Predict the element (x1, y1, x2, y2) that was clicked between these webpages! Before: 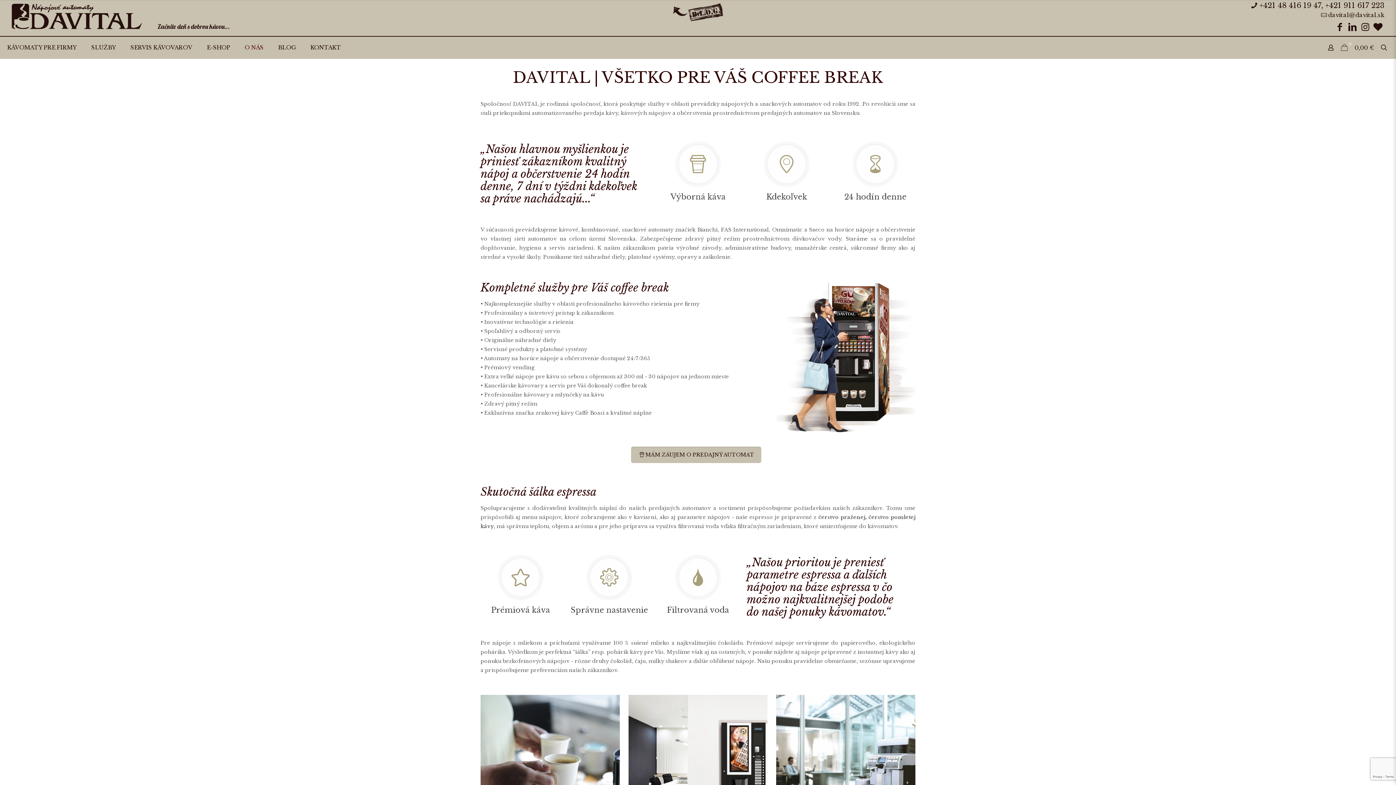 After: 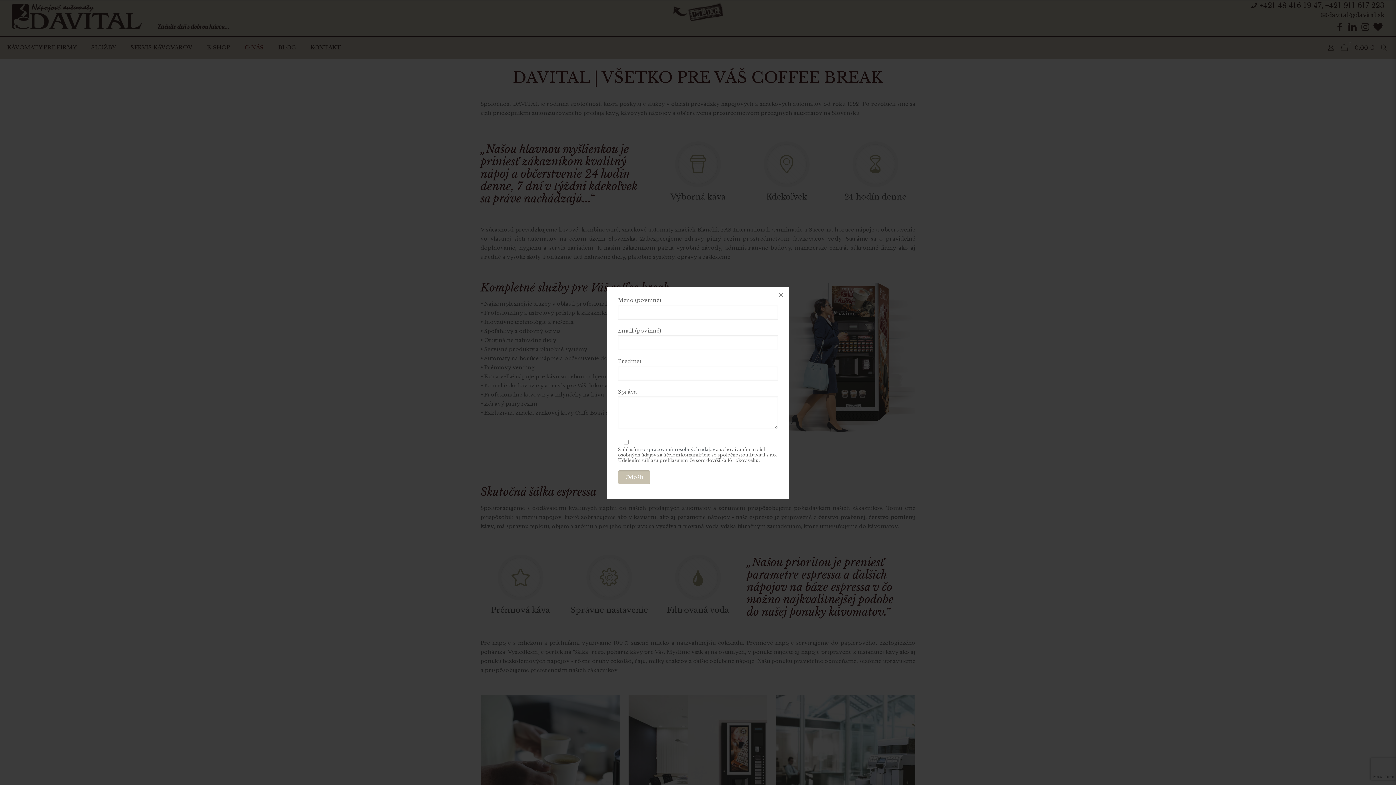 Action: bbox: (631, 446, 761, 463) label: MÁM ZÁUJEM O PREDAJNÝ AUTOMAT